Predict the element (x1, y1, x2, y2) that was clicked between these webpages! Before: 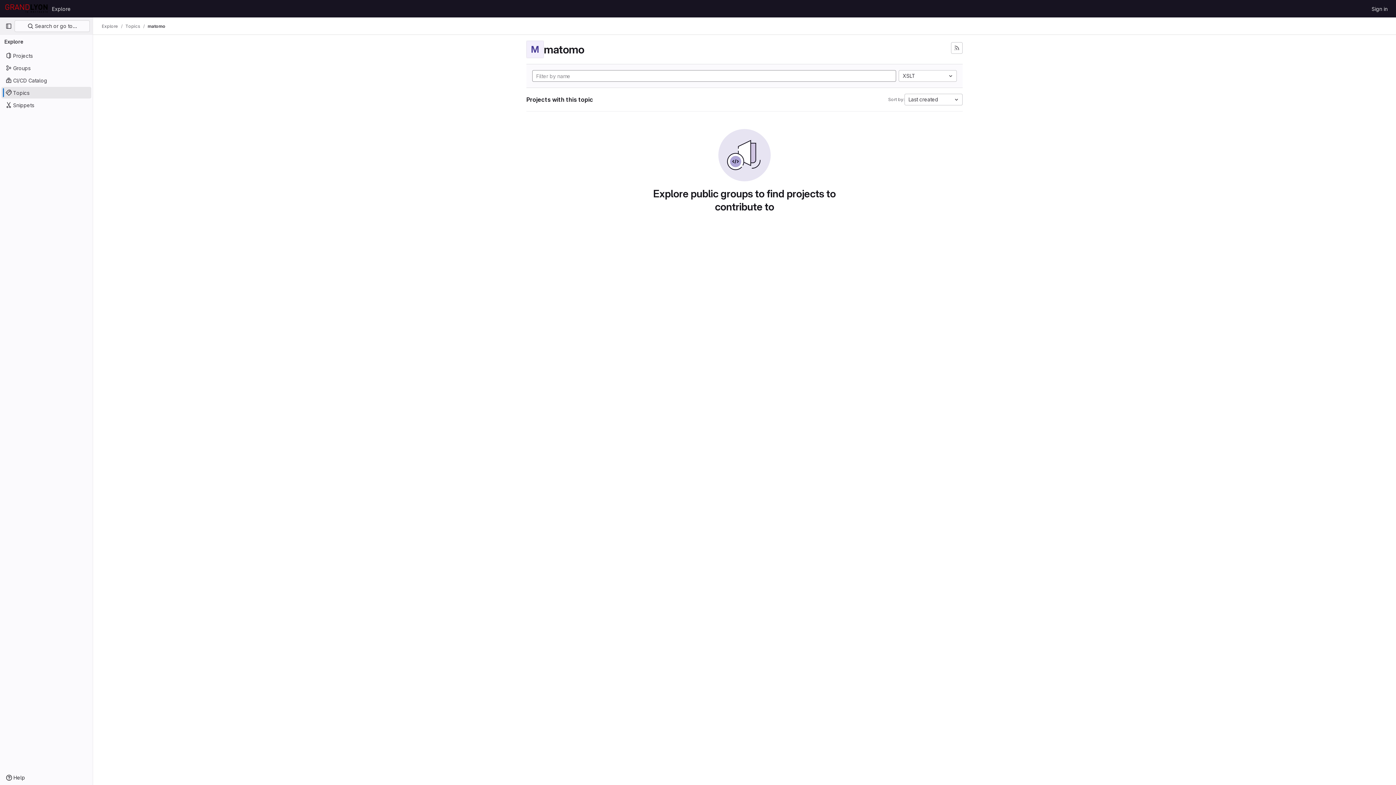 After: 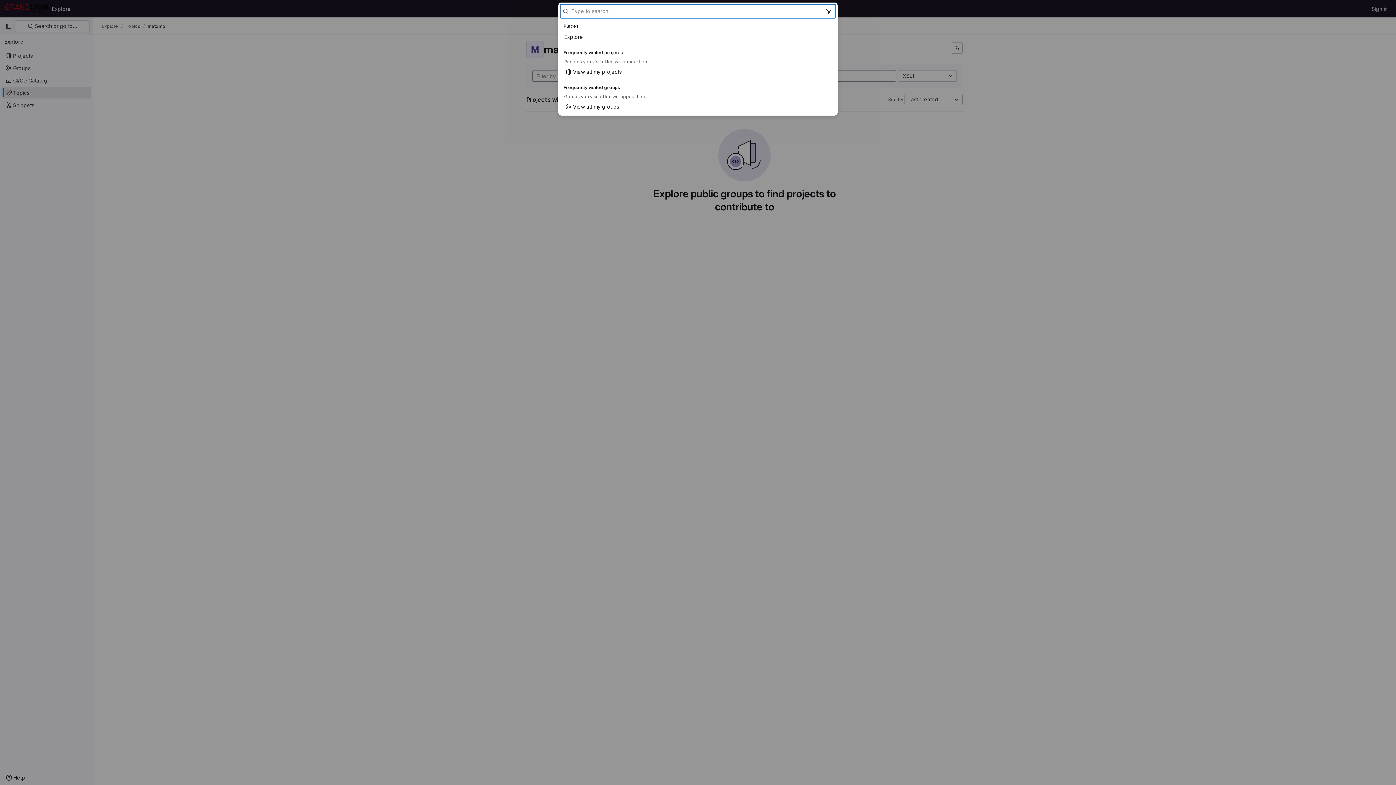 Action: label:  Search or go to… bbox: (14, 20, 89, 32)